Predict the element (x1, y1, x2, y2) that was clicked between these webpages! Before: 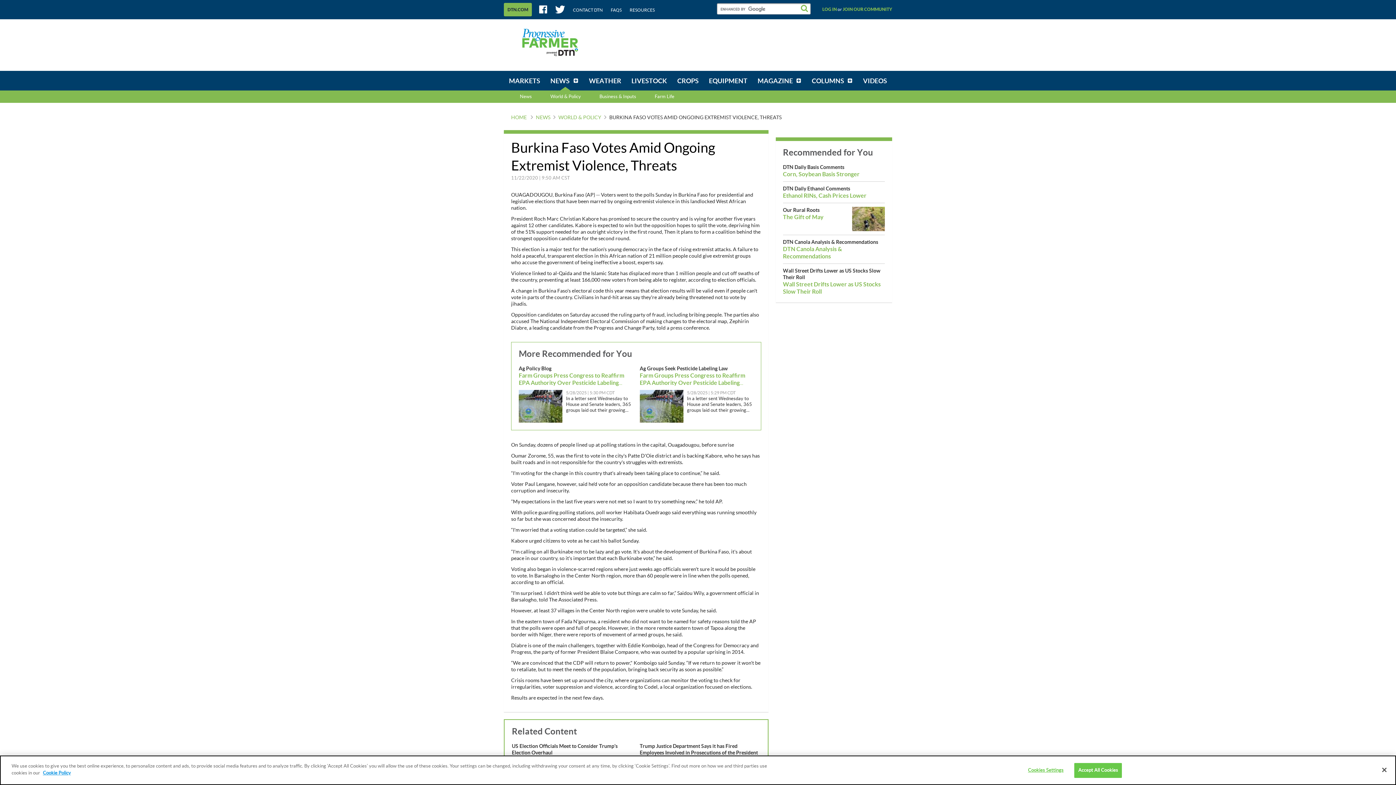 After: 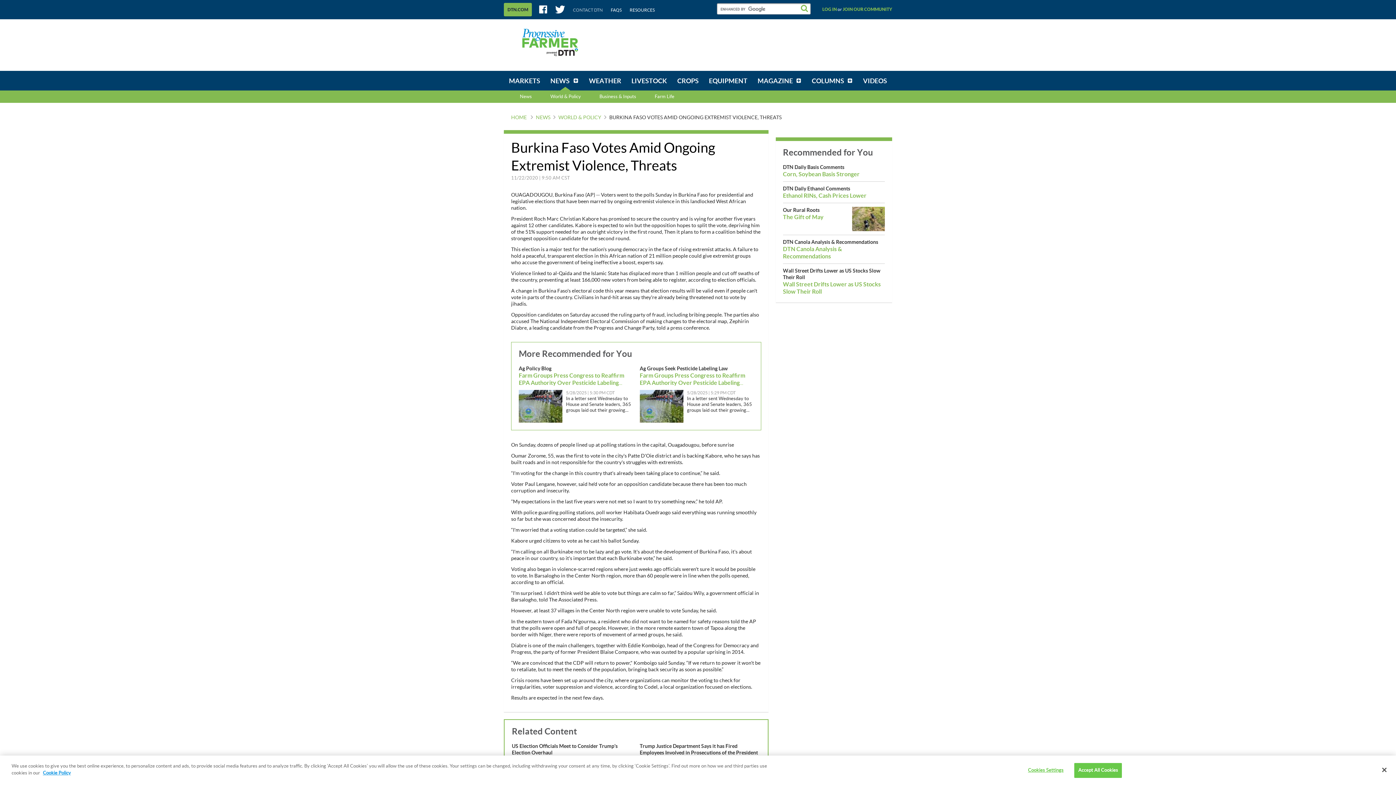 Action: bbox: (573, 7, 602, 12) label: CONTACT DTN